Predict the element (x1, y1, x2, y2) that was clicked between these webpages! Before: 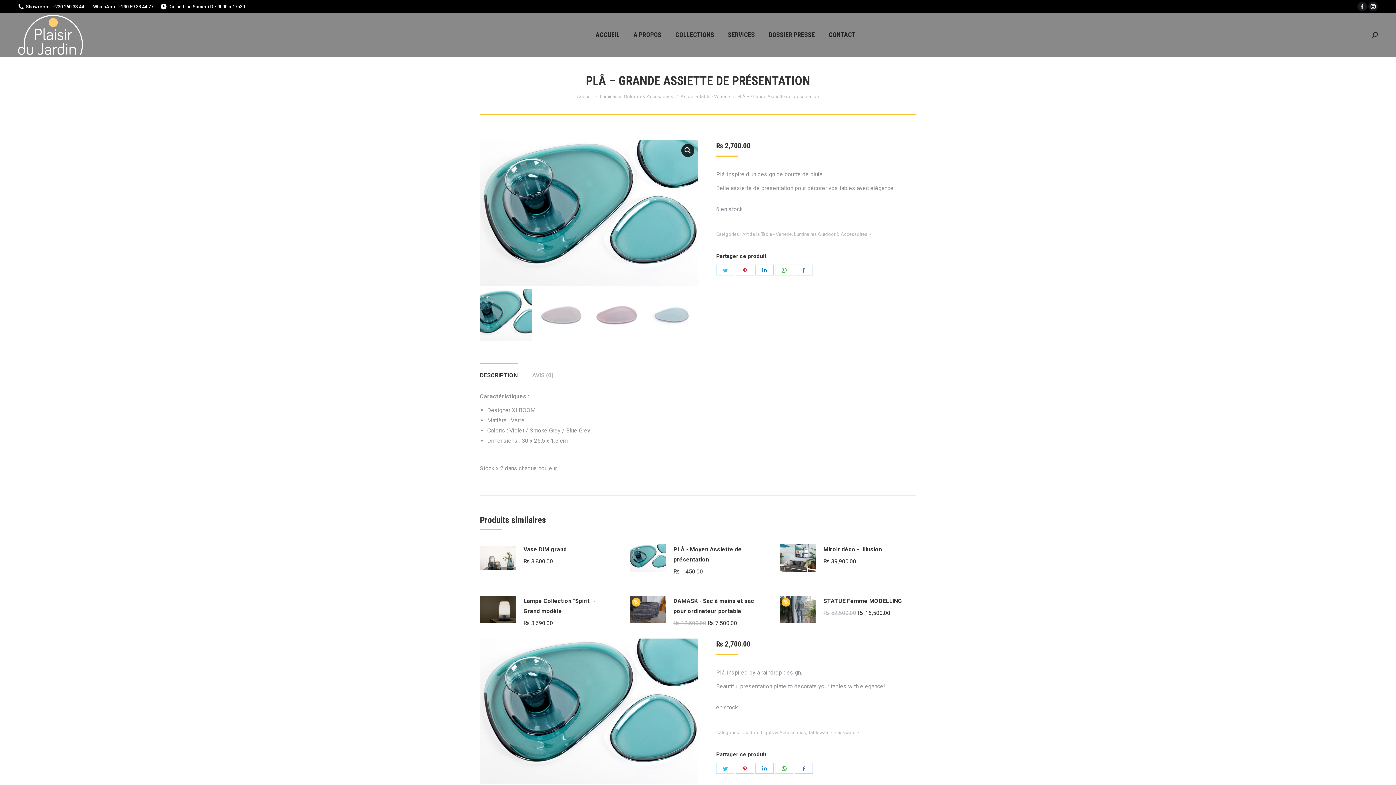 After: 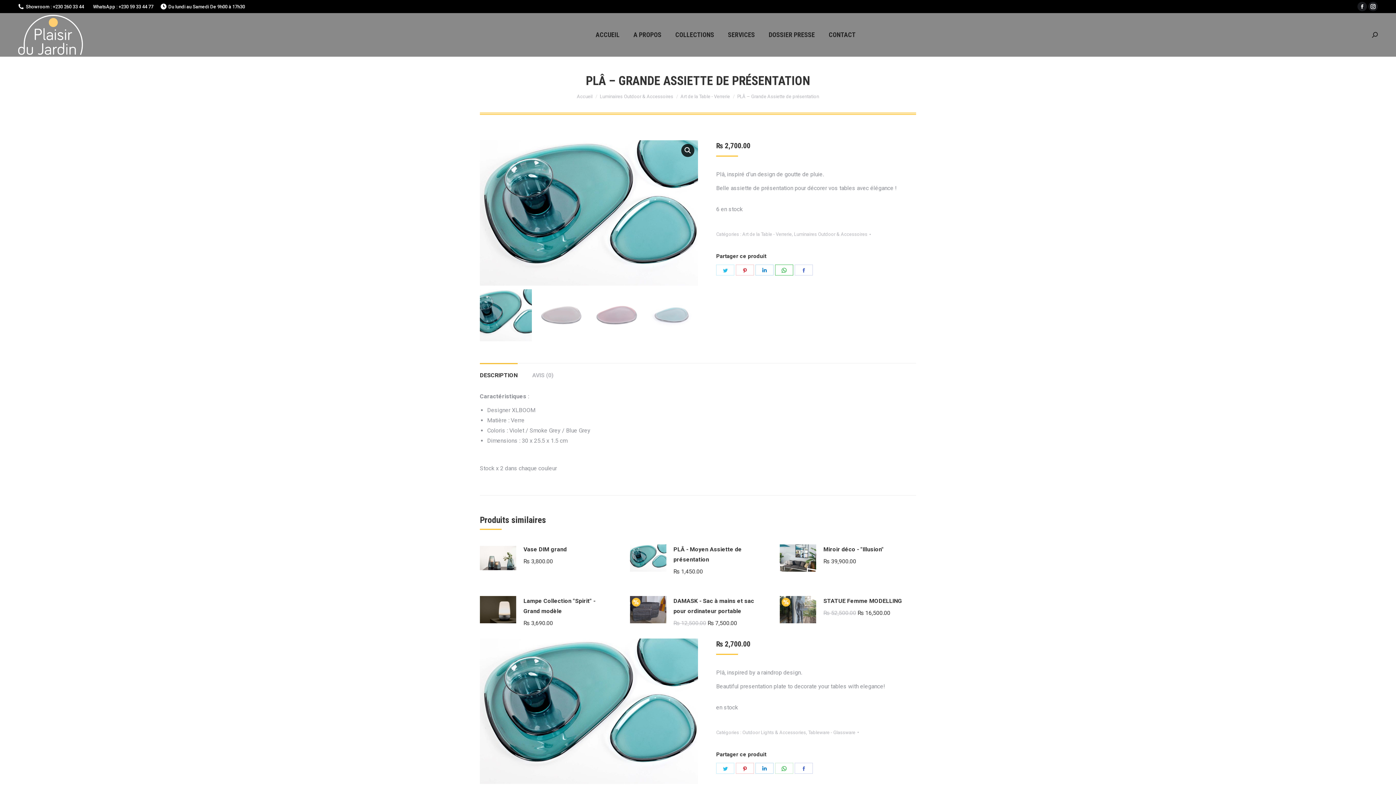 Action: bbox: (775, 264, 793, 275) label: Partager sur WhatsApp